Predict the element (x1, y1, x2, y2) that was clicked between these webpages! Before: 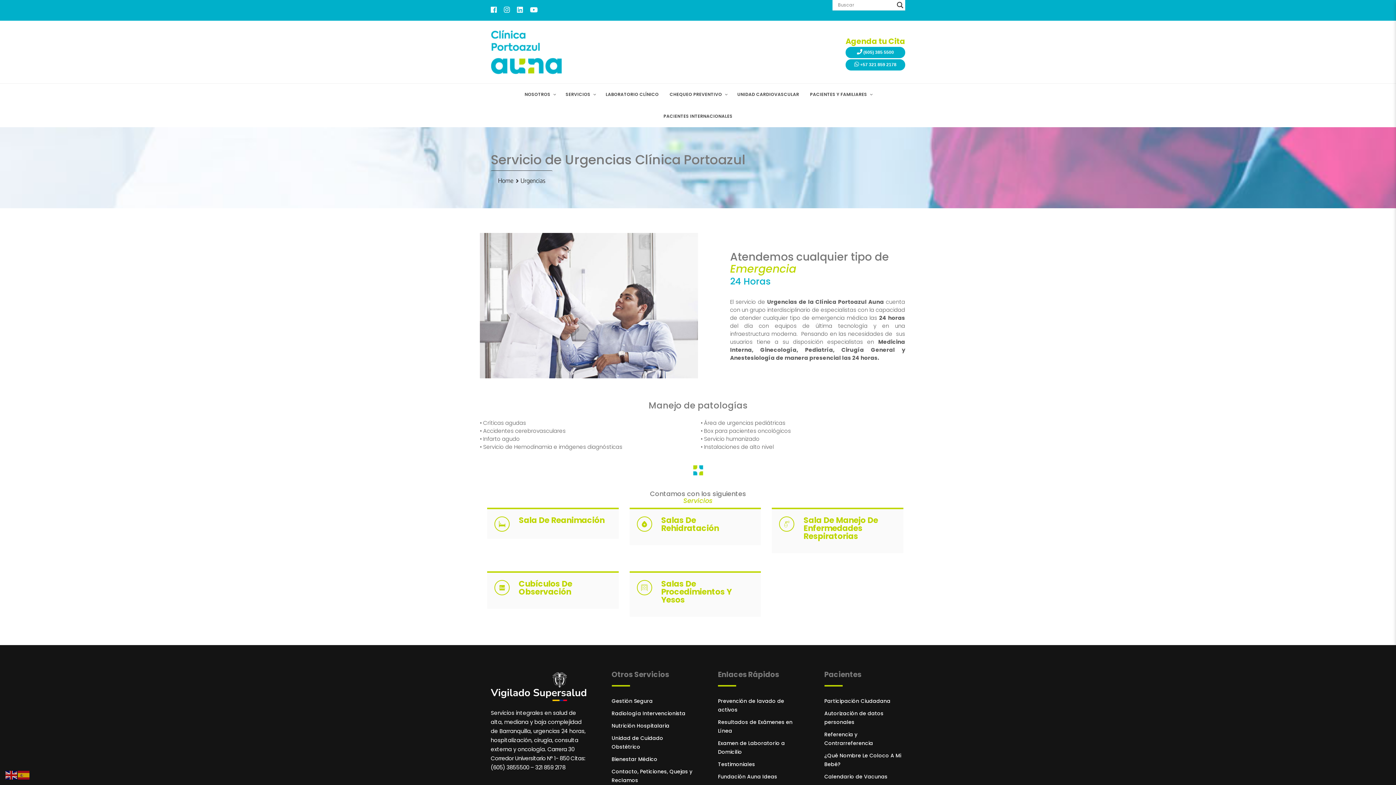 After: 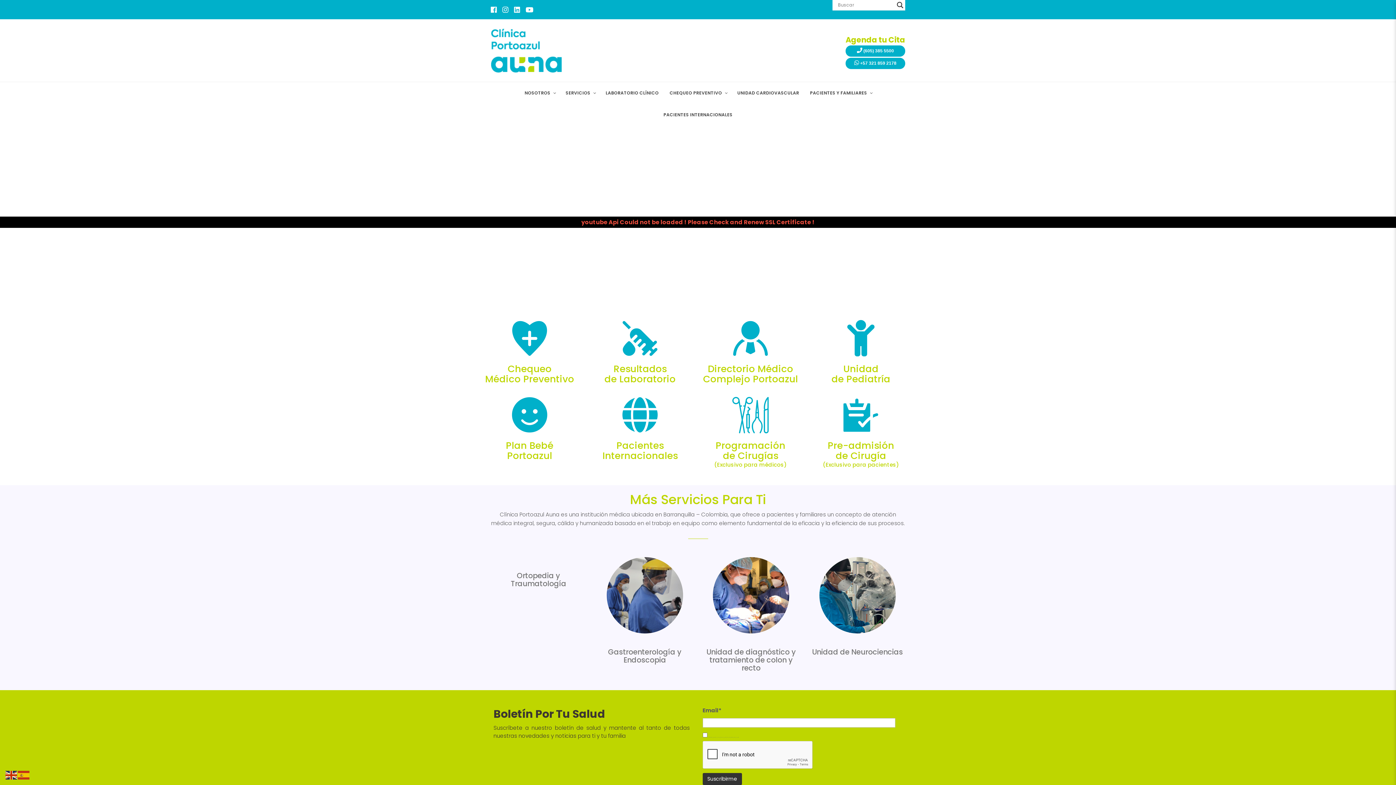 Action: bbox: (498, 176, 513, 184) label: Home